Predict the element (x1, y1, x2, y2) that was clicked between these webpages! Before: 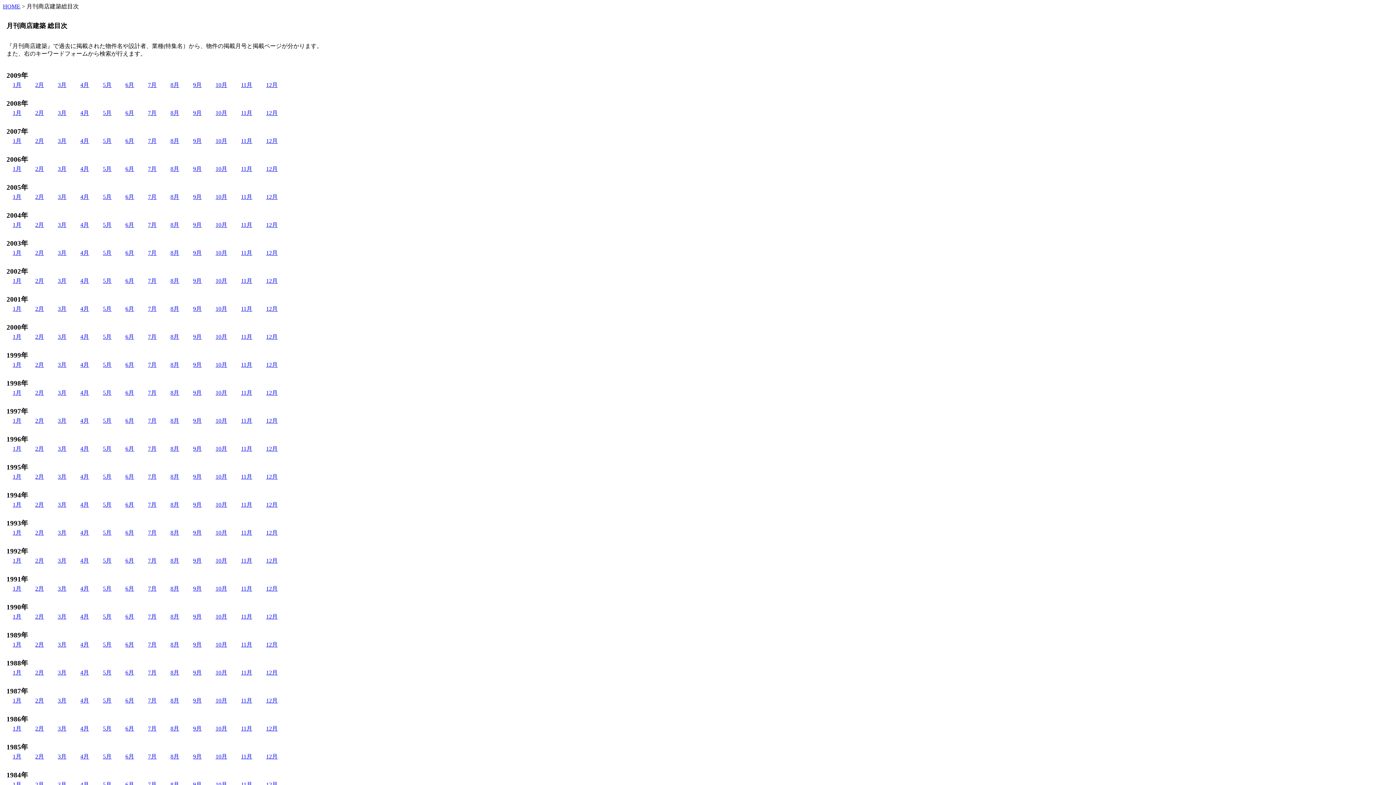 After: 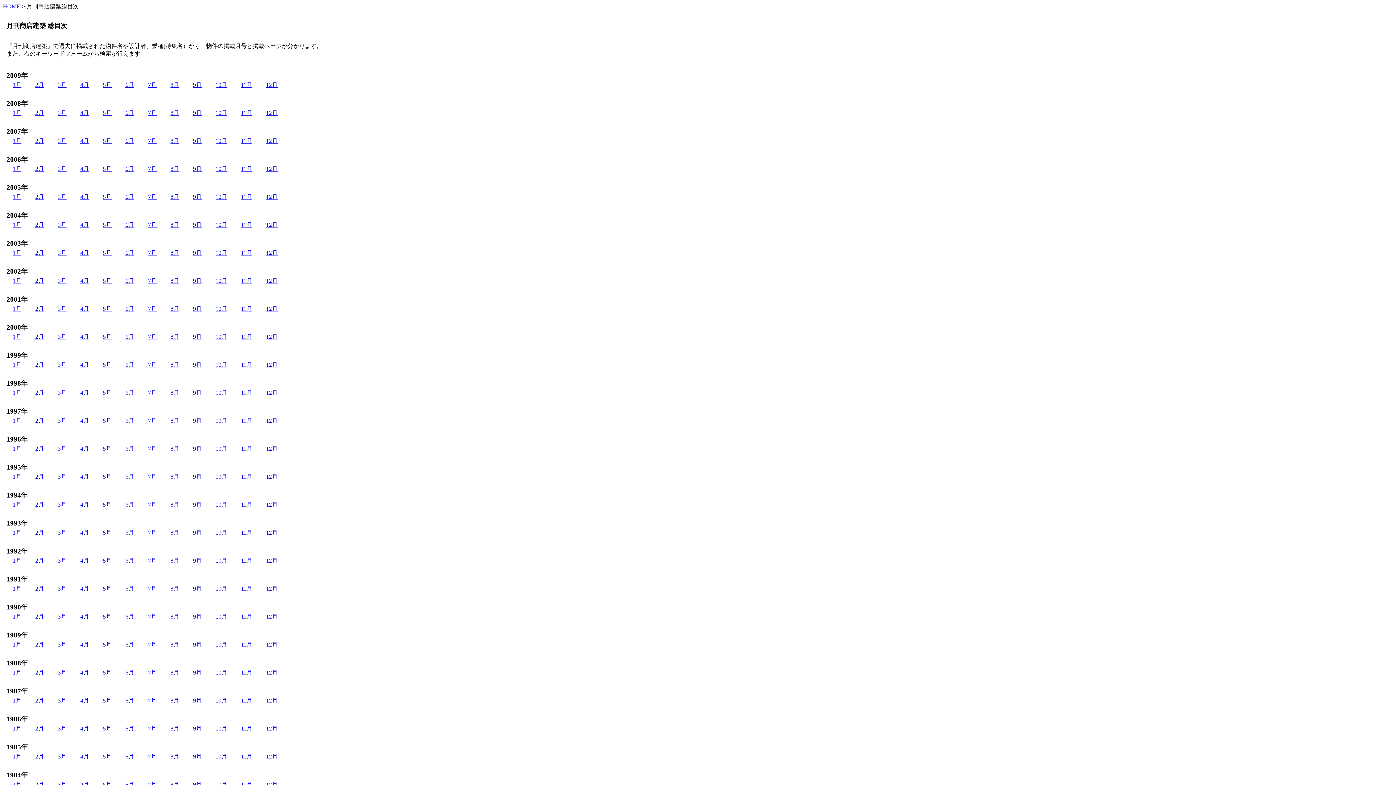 Action: bbox: (57, 333, 66, 340) label: 3月